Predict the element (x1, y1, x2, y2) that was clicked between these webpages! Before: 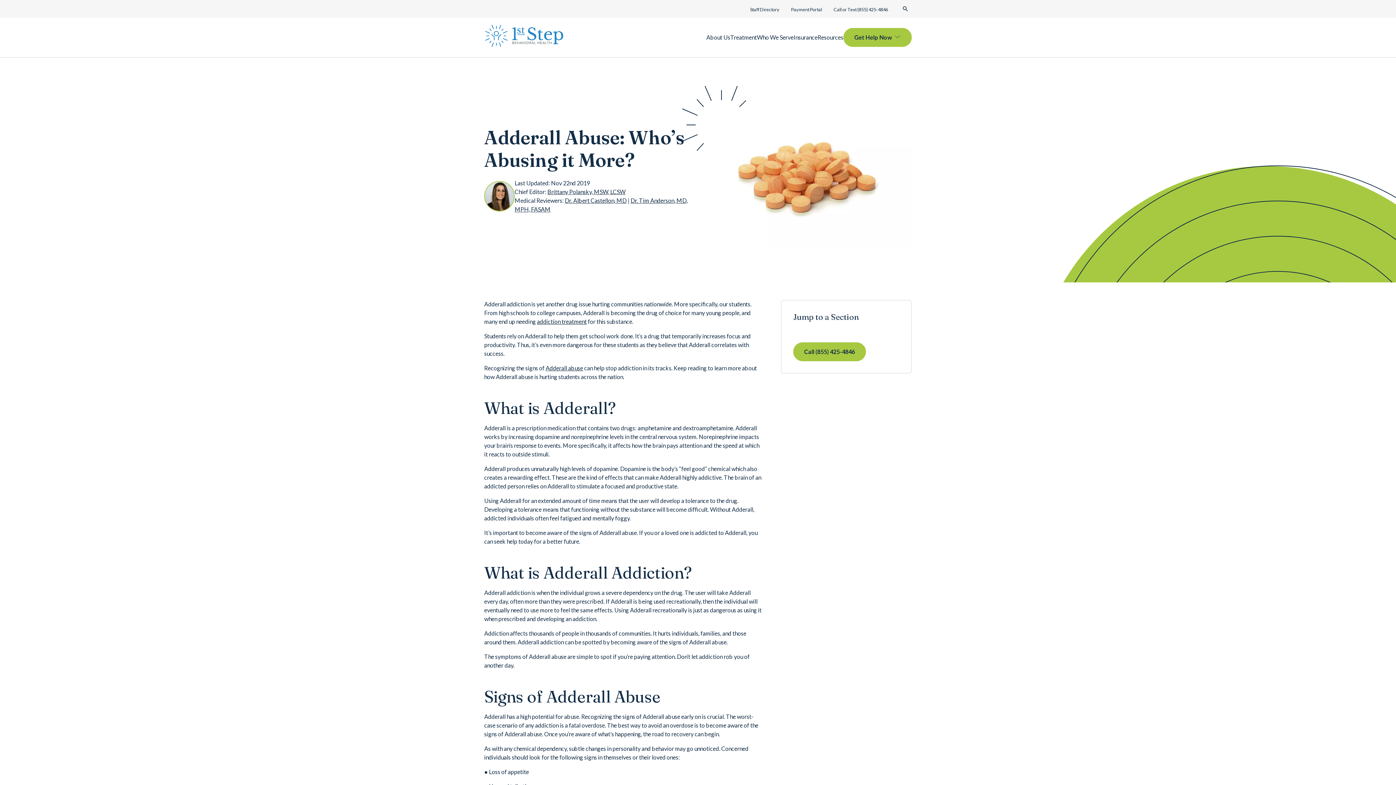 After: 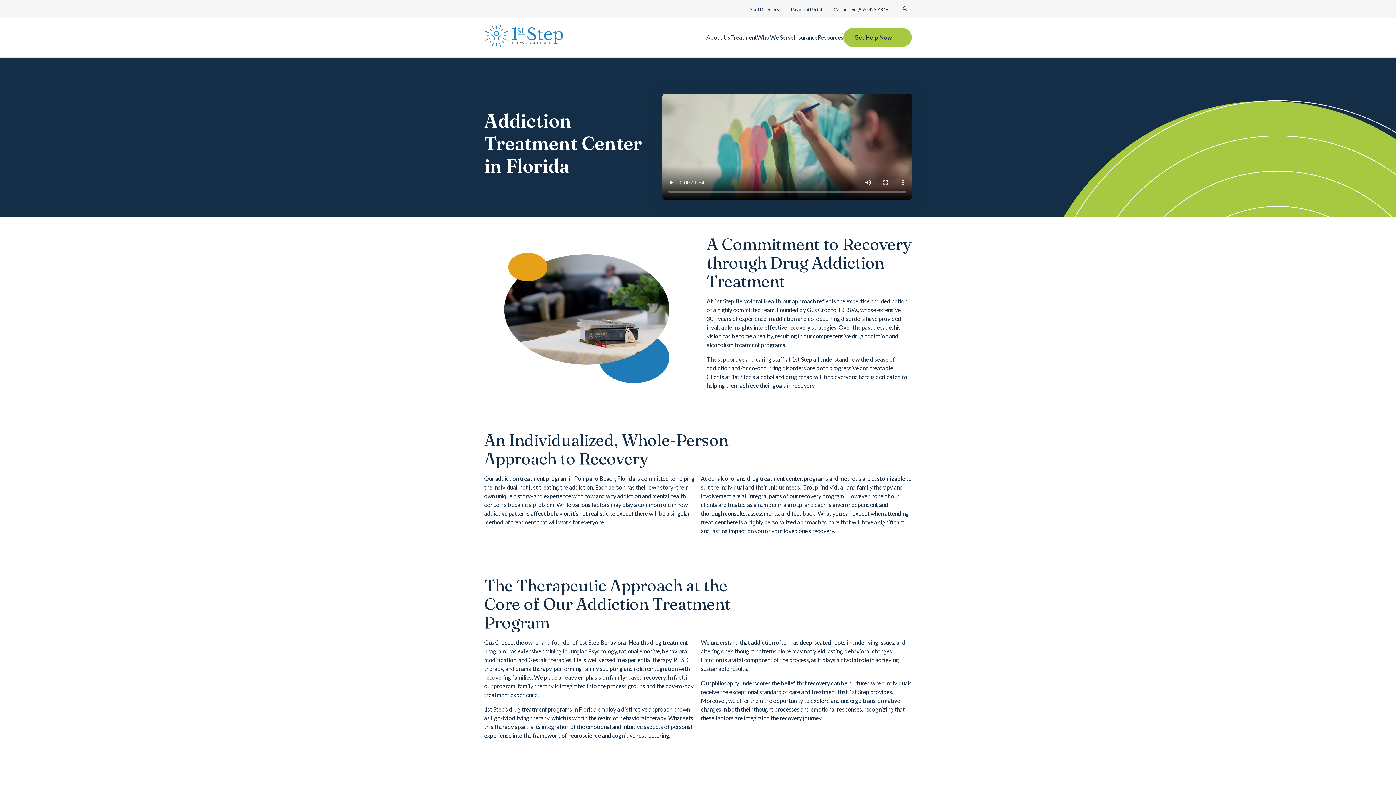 Action: label: addiction treatment bbox: (537, 318, 586, 325)